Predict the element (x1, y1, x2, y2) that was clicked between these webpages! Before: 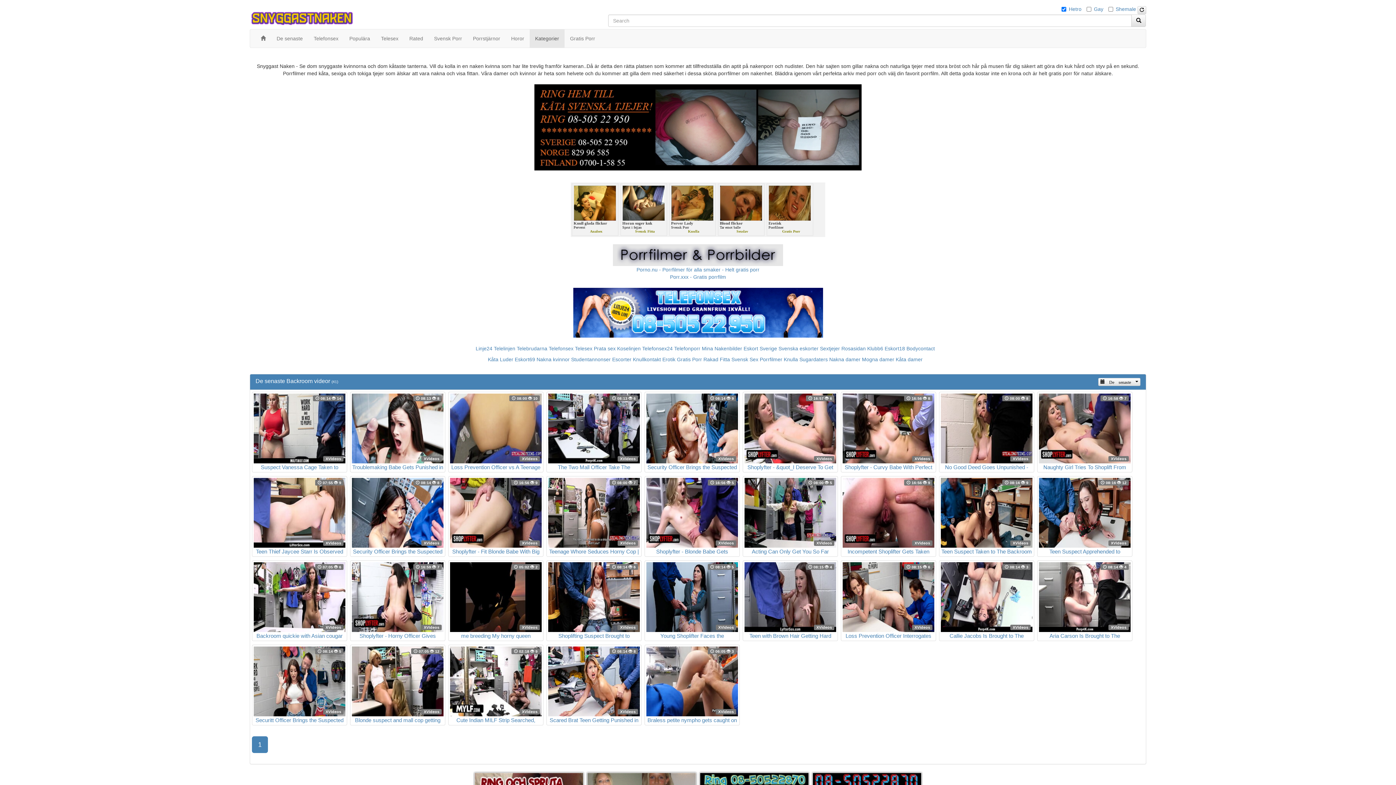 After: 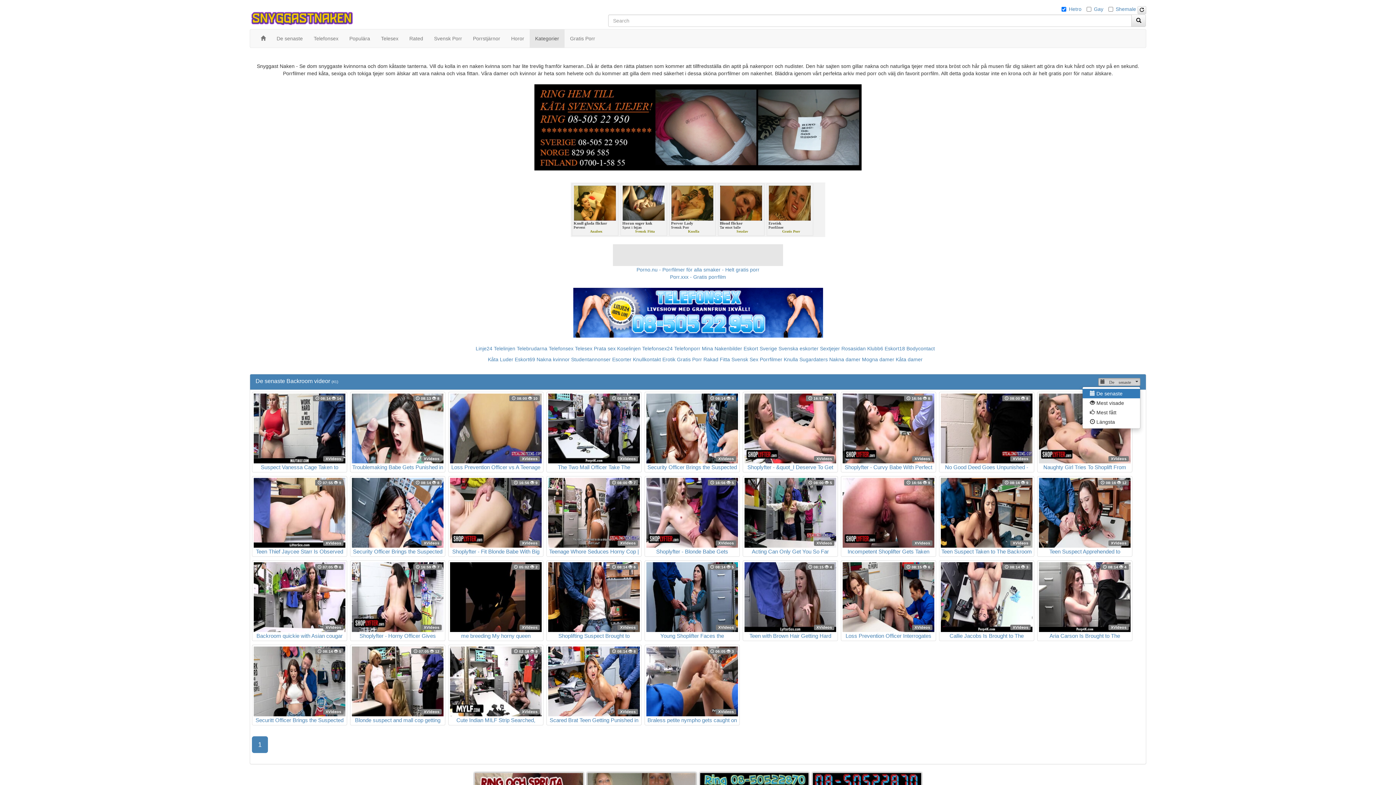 Action: label:  De senaste 
Toggle Dropdown bbox: (1098, 378, 1140, 386)